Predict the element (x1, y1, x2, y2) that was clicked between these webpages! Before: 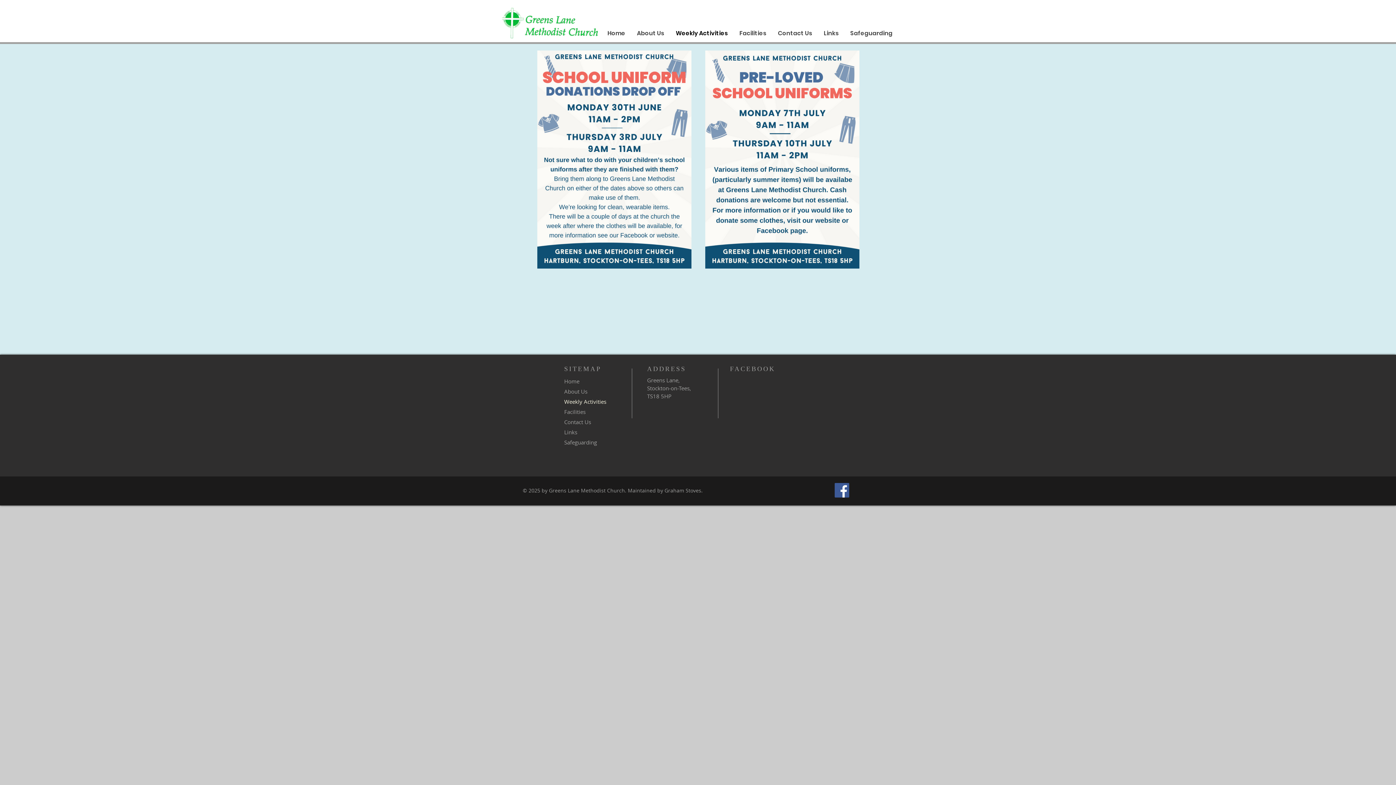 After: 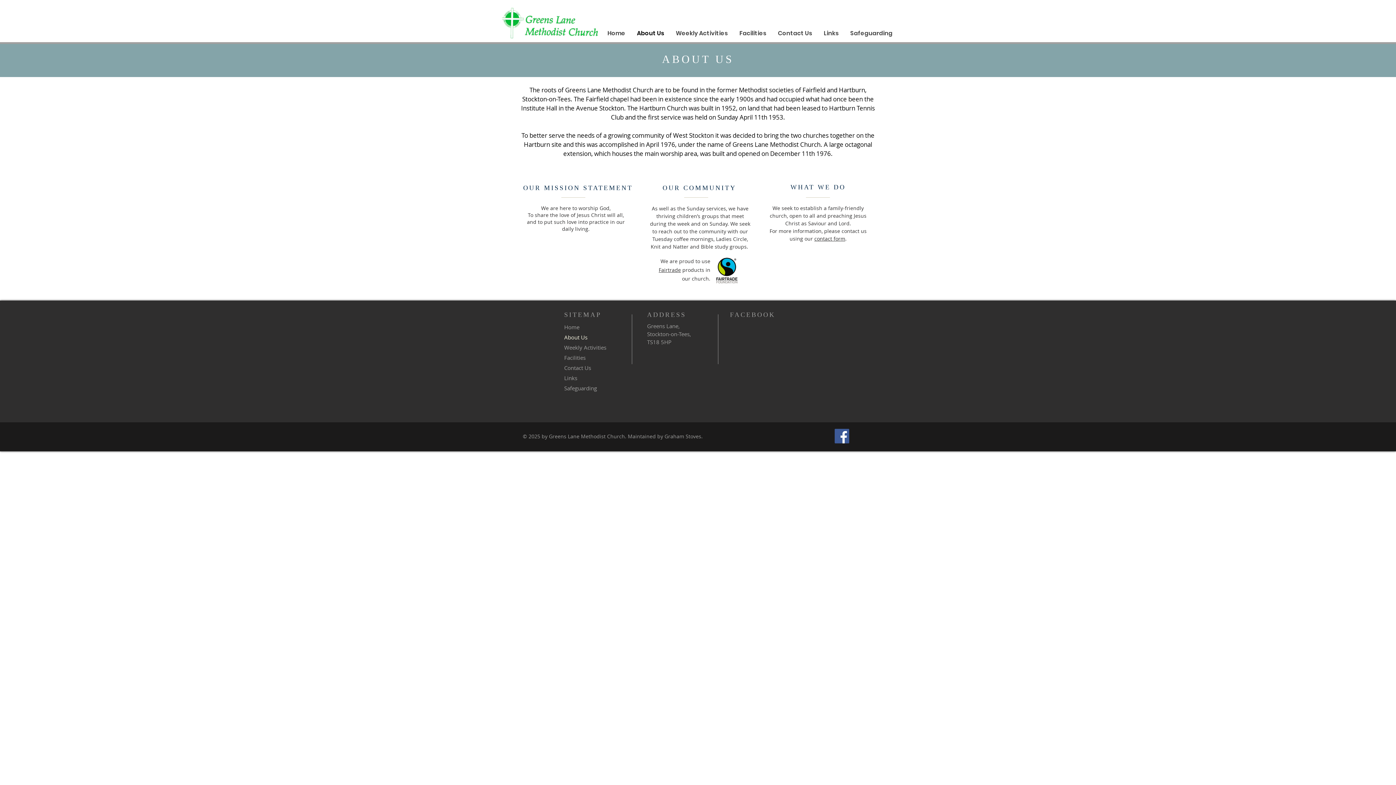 Action: bbox: (564, 386, 628, 396) label: About Us